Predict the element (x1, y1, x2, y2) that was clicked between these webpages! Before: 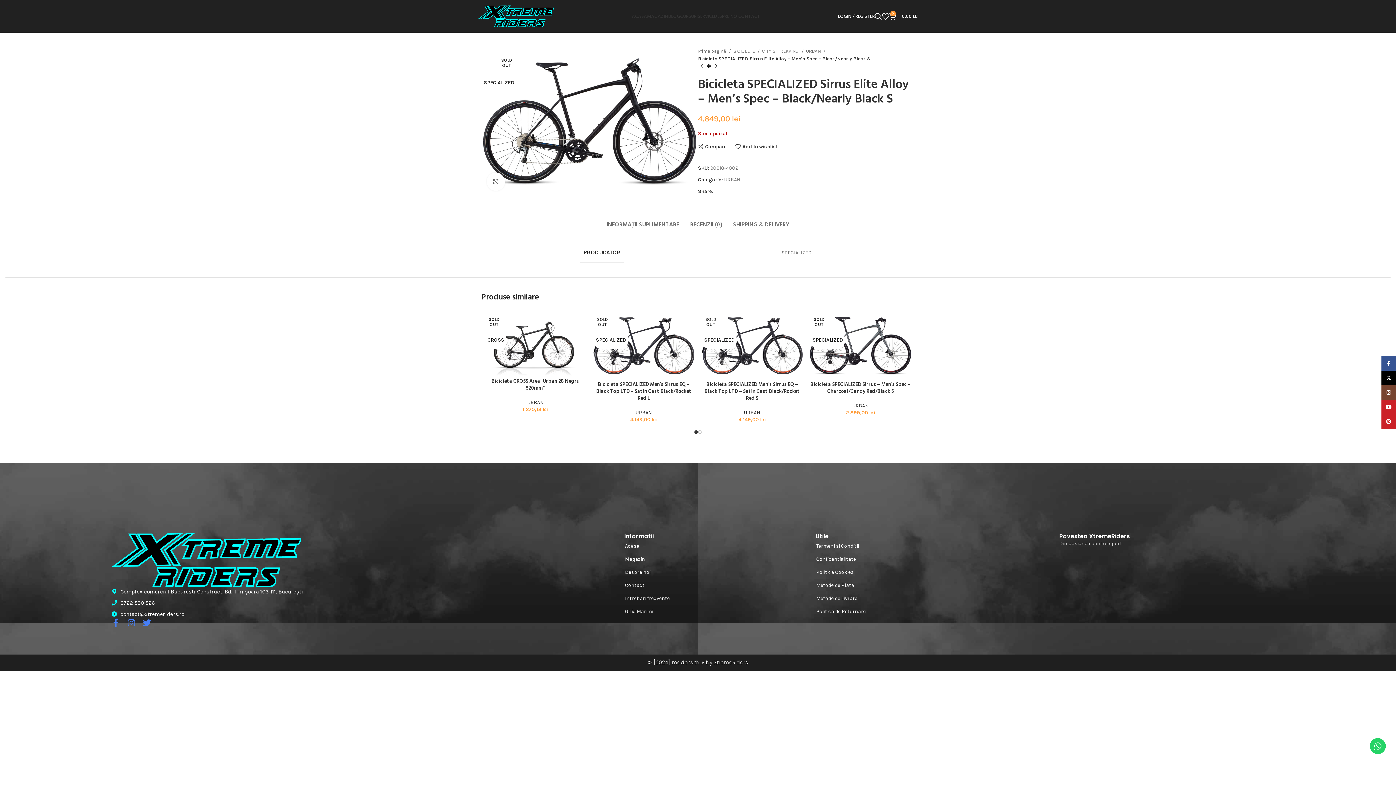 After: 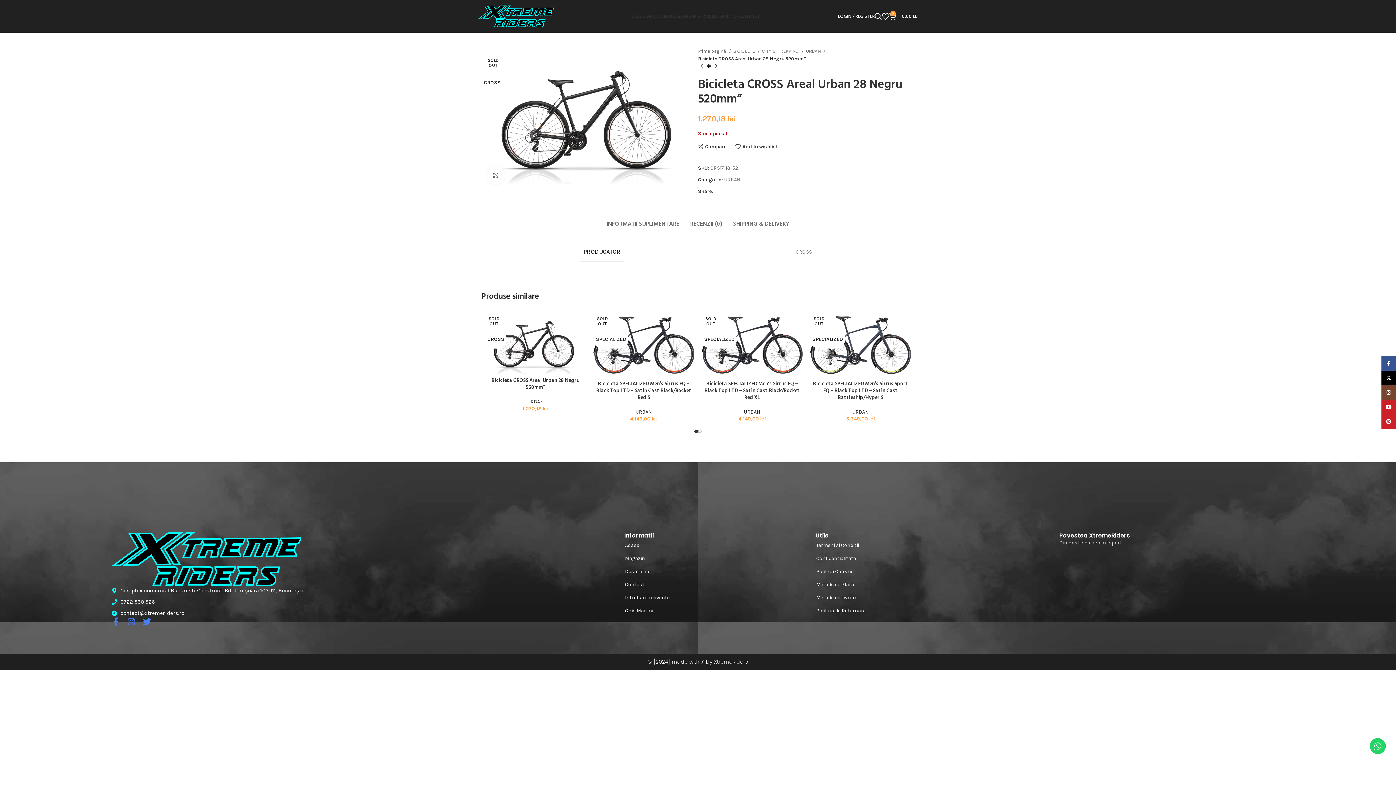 Action: label: SOLD OUT
CROSS bbox: (485, 310, 586, 378)